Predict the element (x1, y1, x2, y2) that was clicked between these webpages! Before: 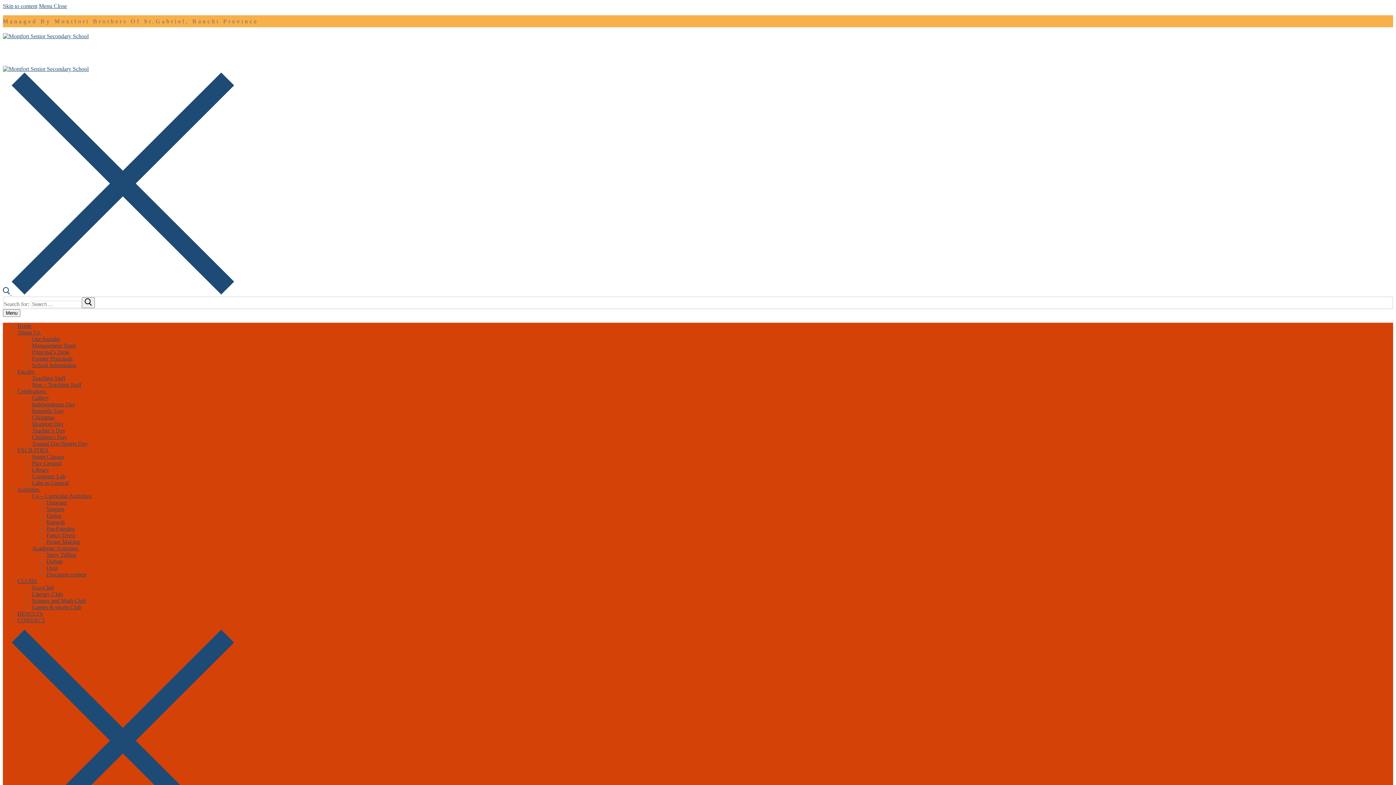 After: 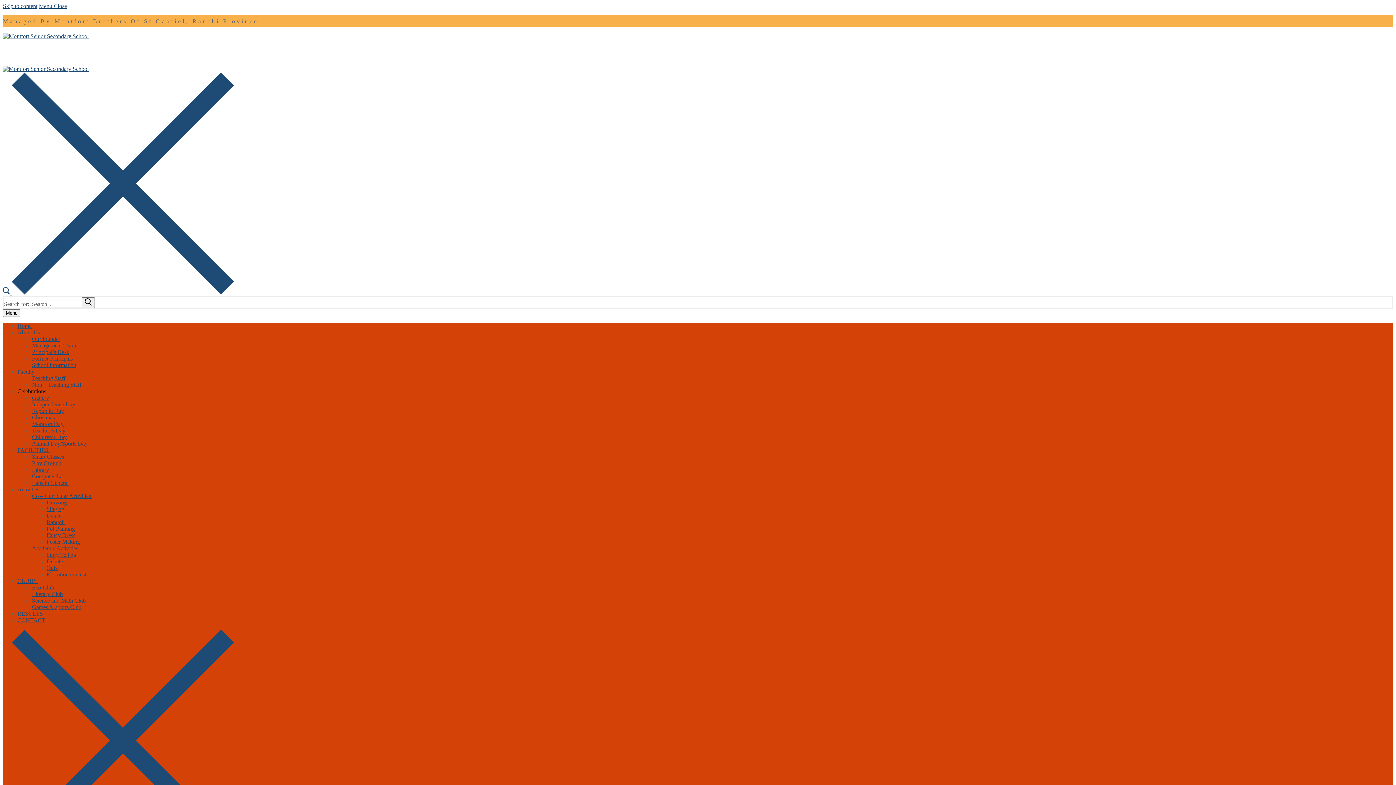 Action: bbox: (17, 388, 47, 394) label: Celebrations 